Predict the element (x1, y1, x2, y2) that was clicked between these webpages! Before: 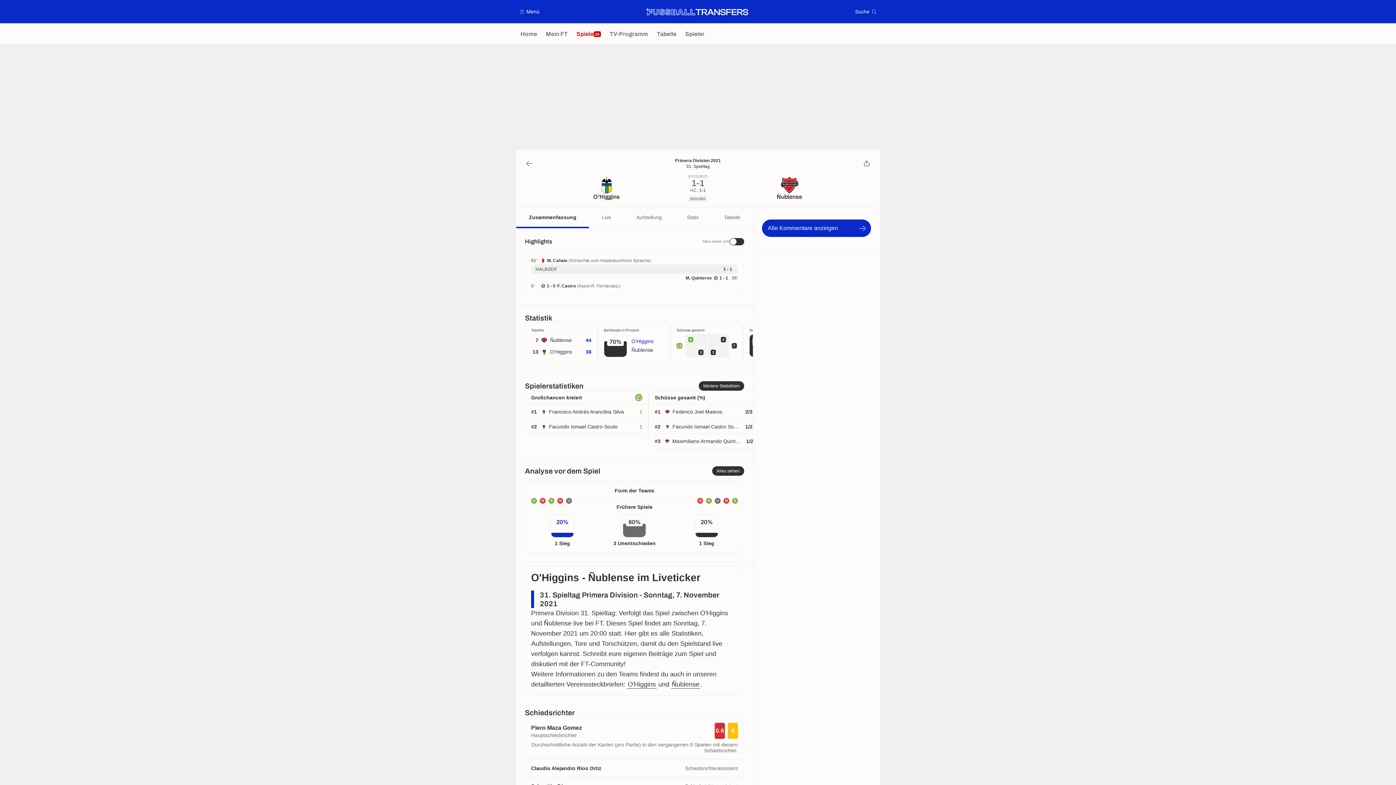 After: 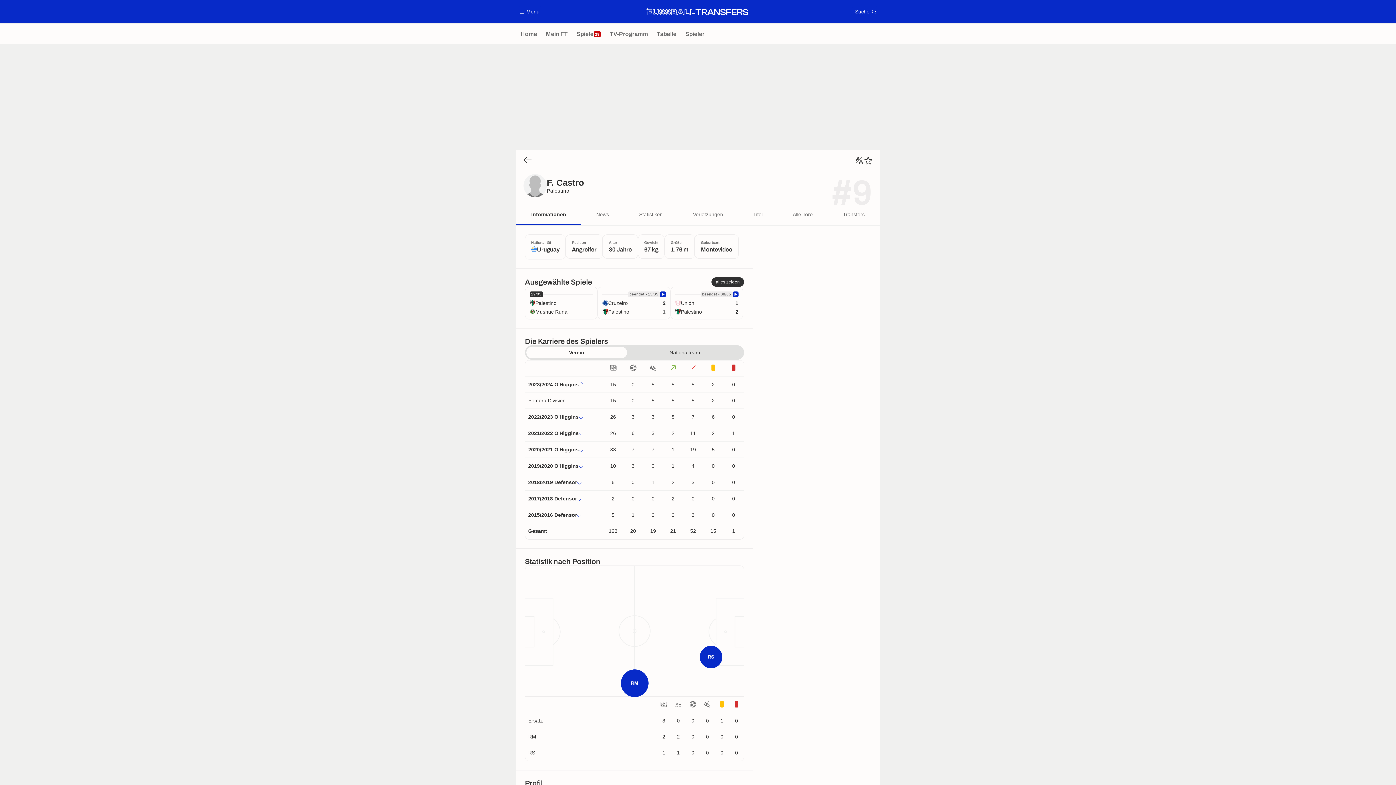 Action: label: #2
Facundo Ismael Castro Souto
1 bbox: (525, 419, 648, 433)